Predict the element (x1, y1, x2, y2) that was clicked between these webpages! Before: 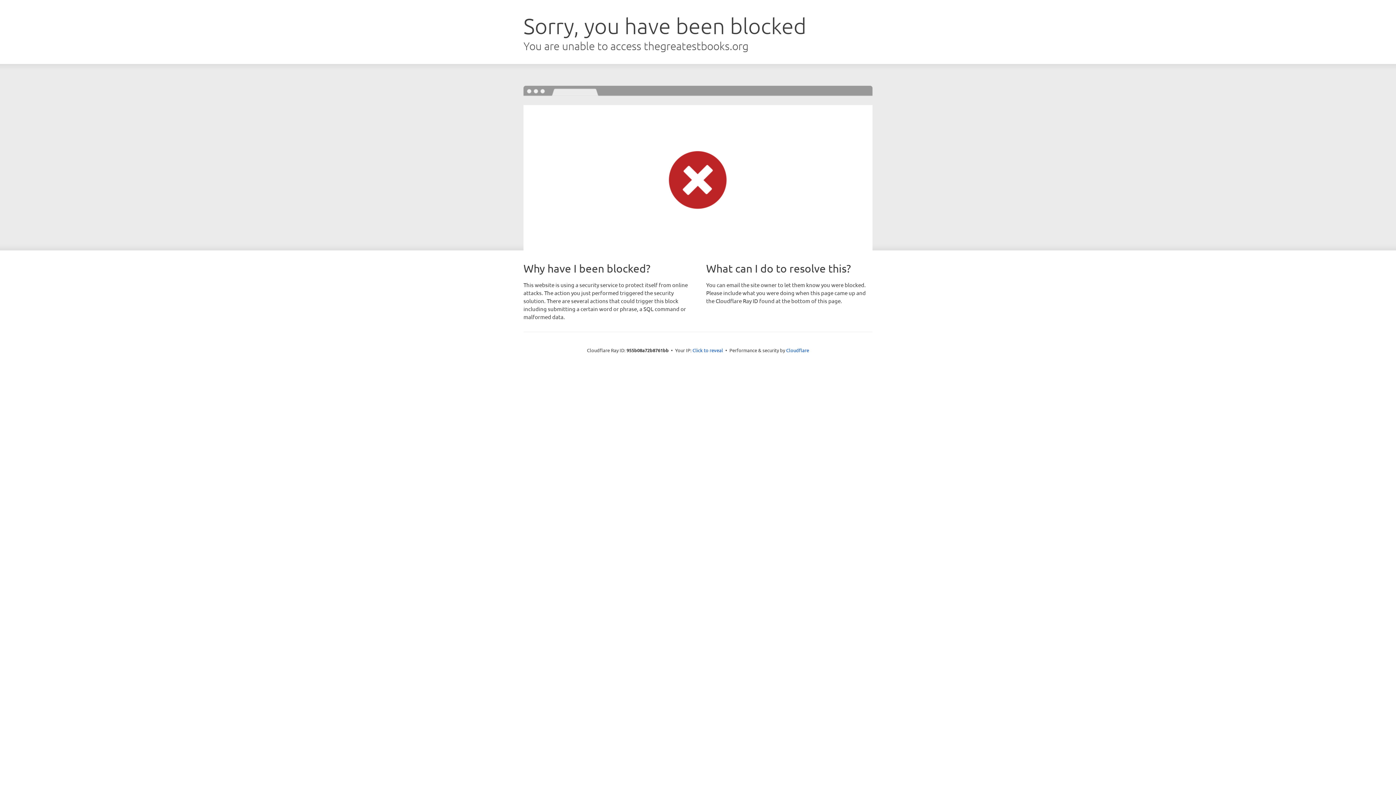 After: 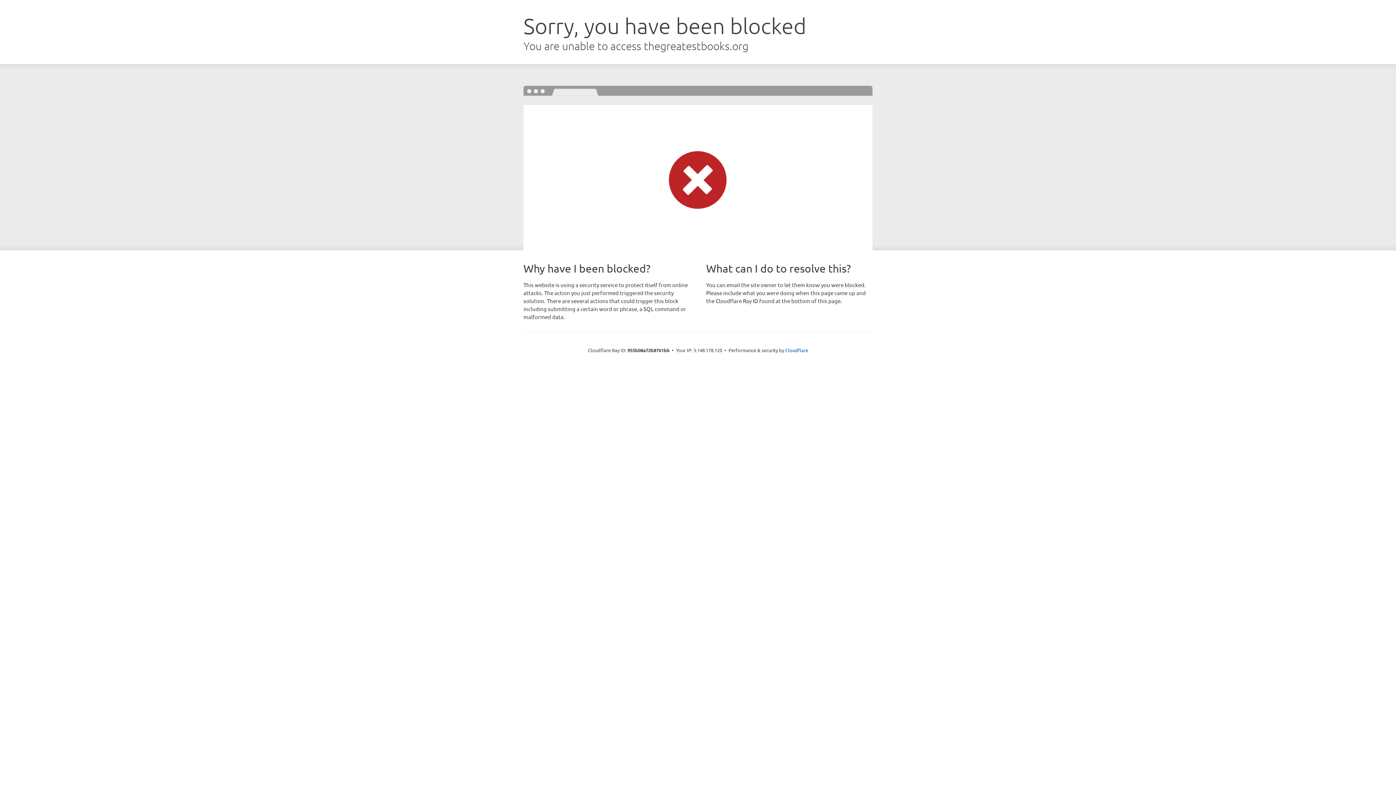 Action: label: Click to reveal bbox: (692, 346, 723, 353)